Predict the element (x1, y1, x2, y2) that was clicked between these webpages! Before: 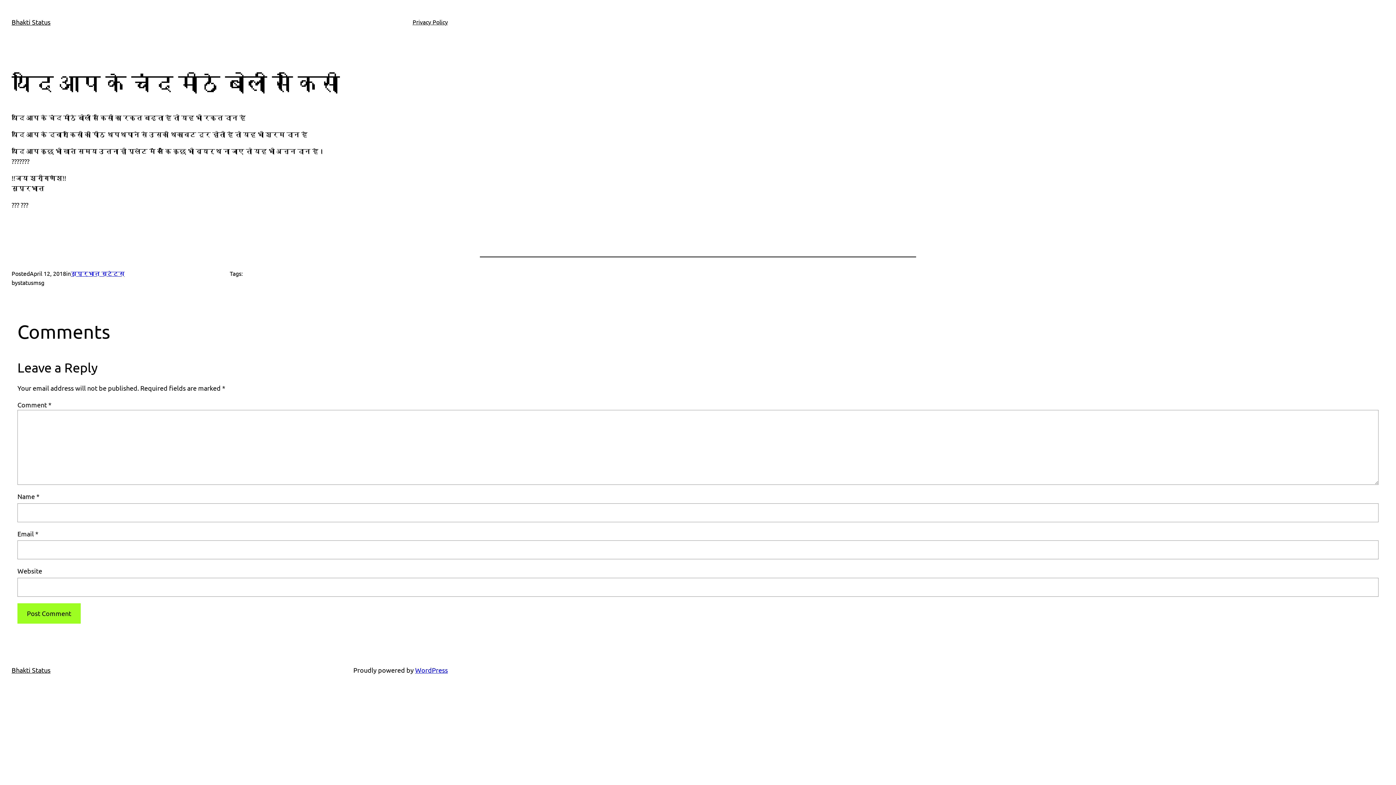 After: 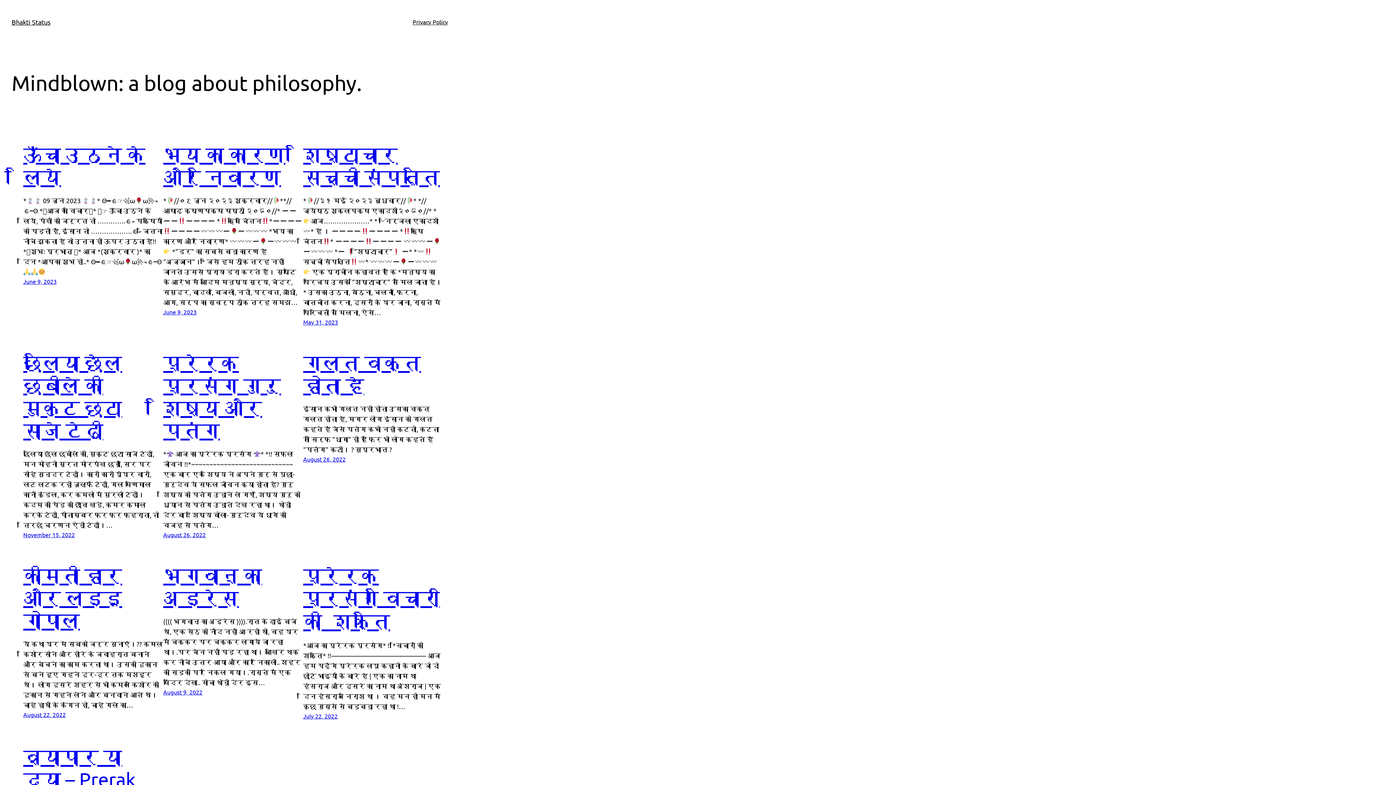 Action: label: Bhakti Status bbox: (11, 666, 50, 674)